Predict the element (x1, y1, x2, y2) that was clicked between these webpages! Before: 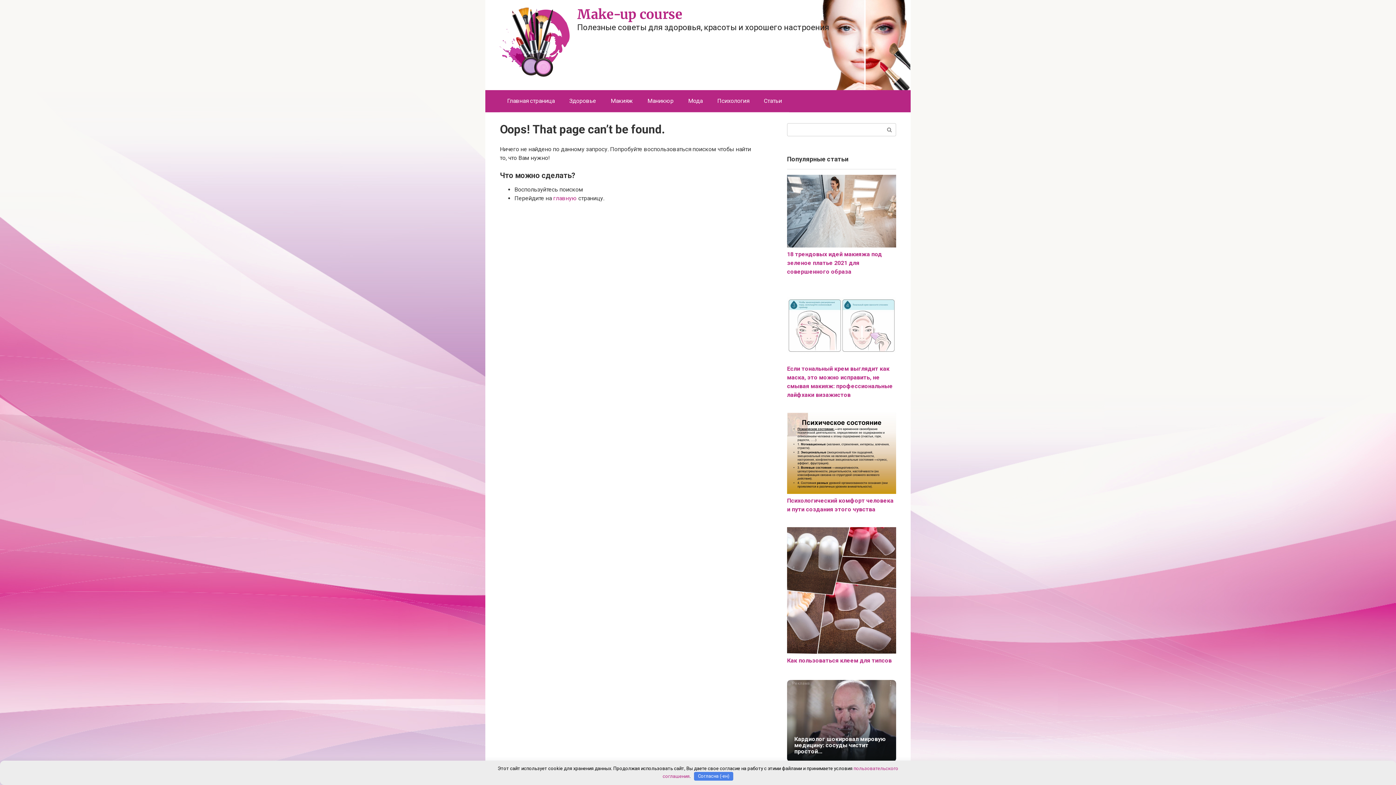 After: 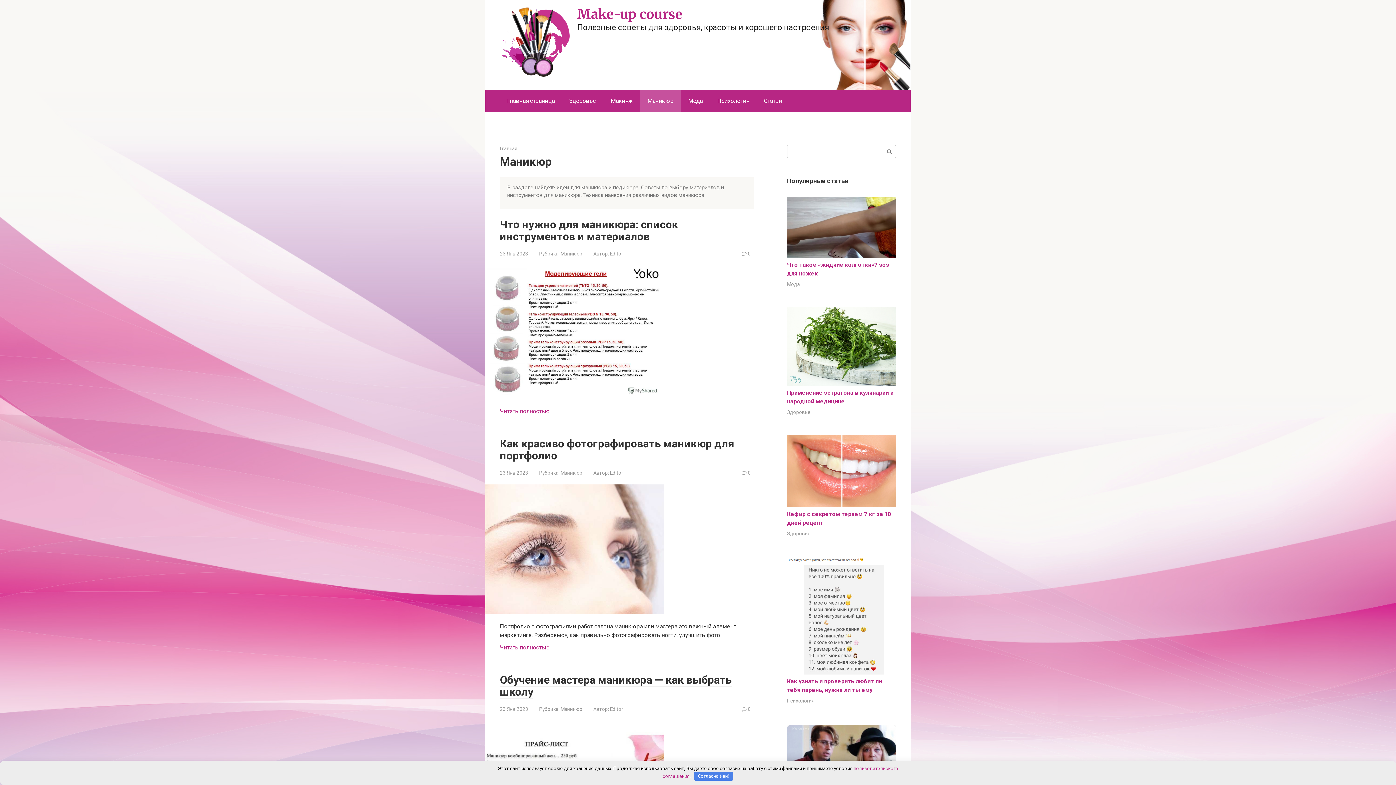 Action: label: Маникюр bbox: (640, 90, 681, 111)